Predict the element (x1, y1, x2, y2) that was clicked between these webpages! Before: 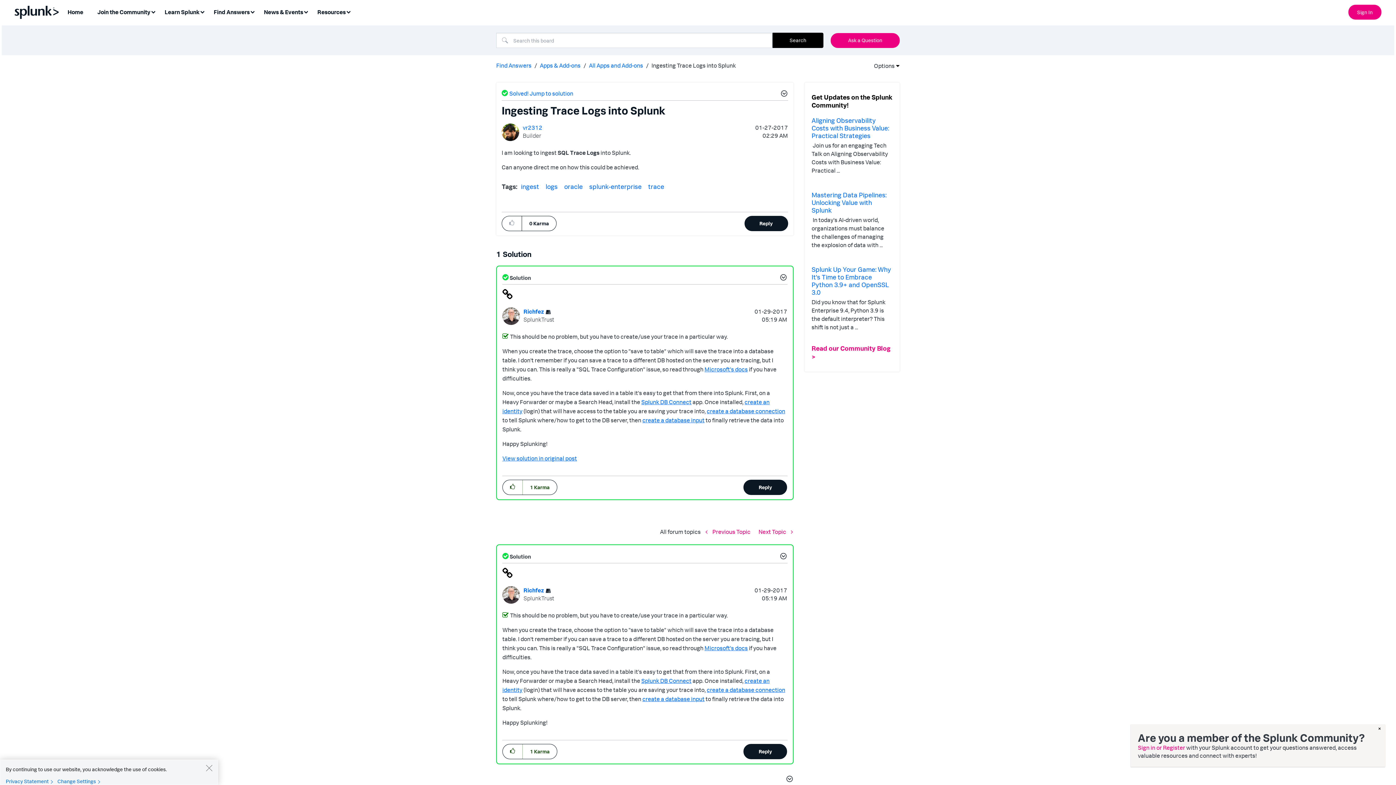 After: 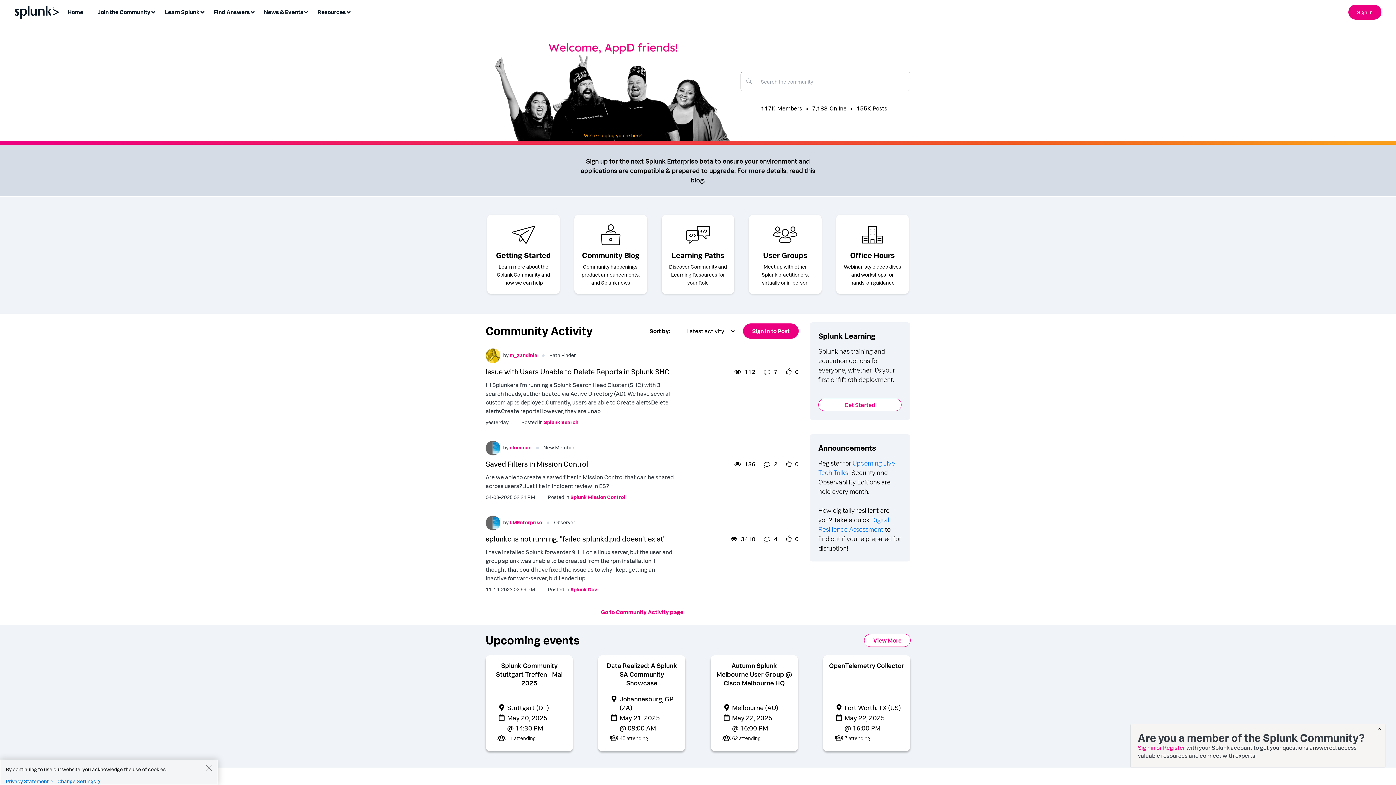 Action: bbox: (63, 5, 92, 19) label: Home